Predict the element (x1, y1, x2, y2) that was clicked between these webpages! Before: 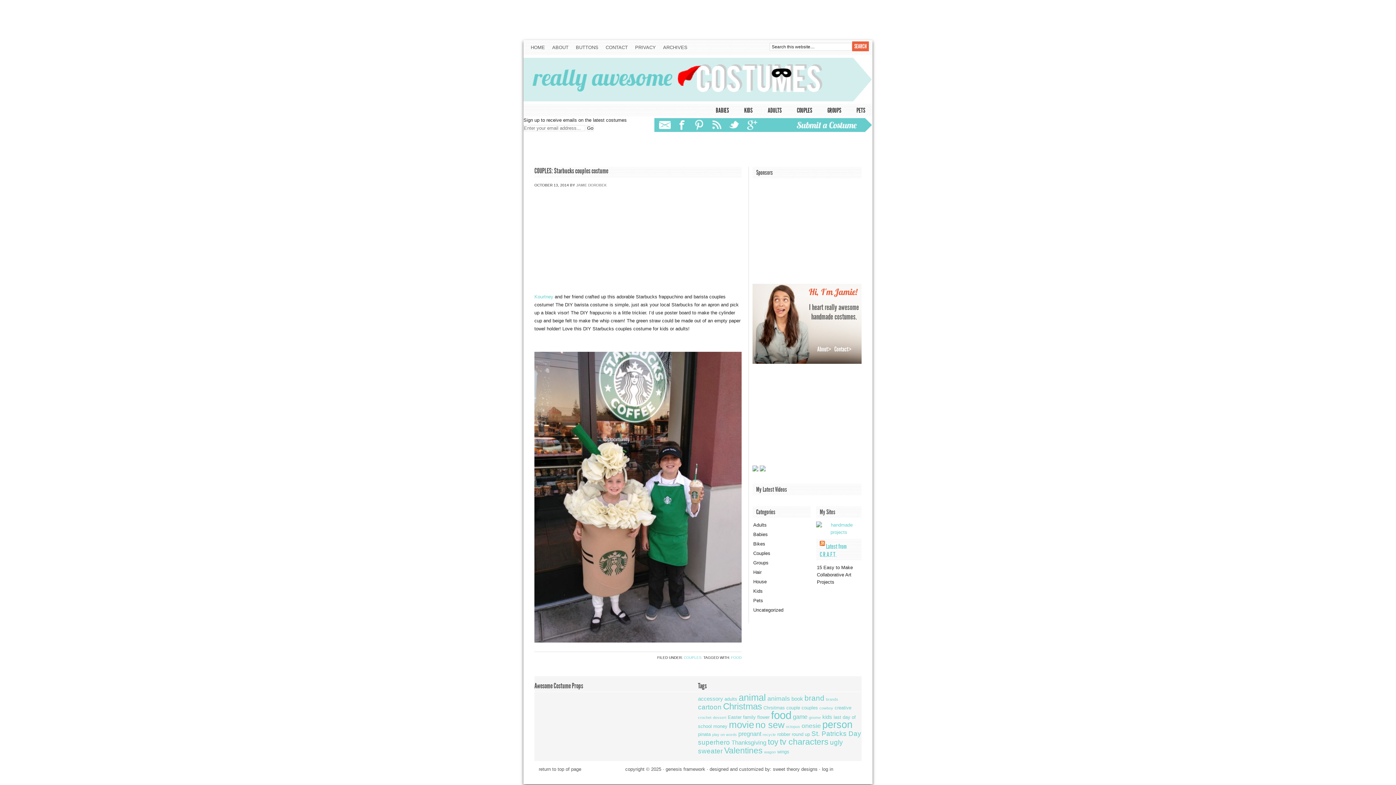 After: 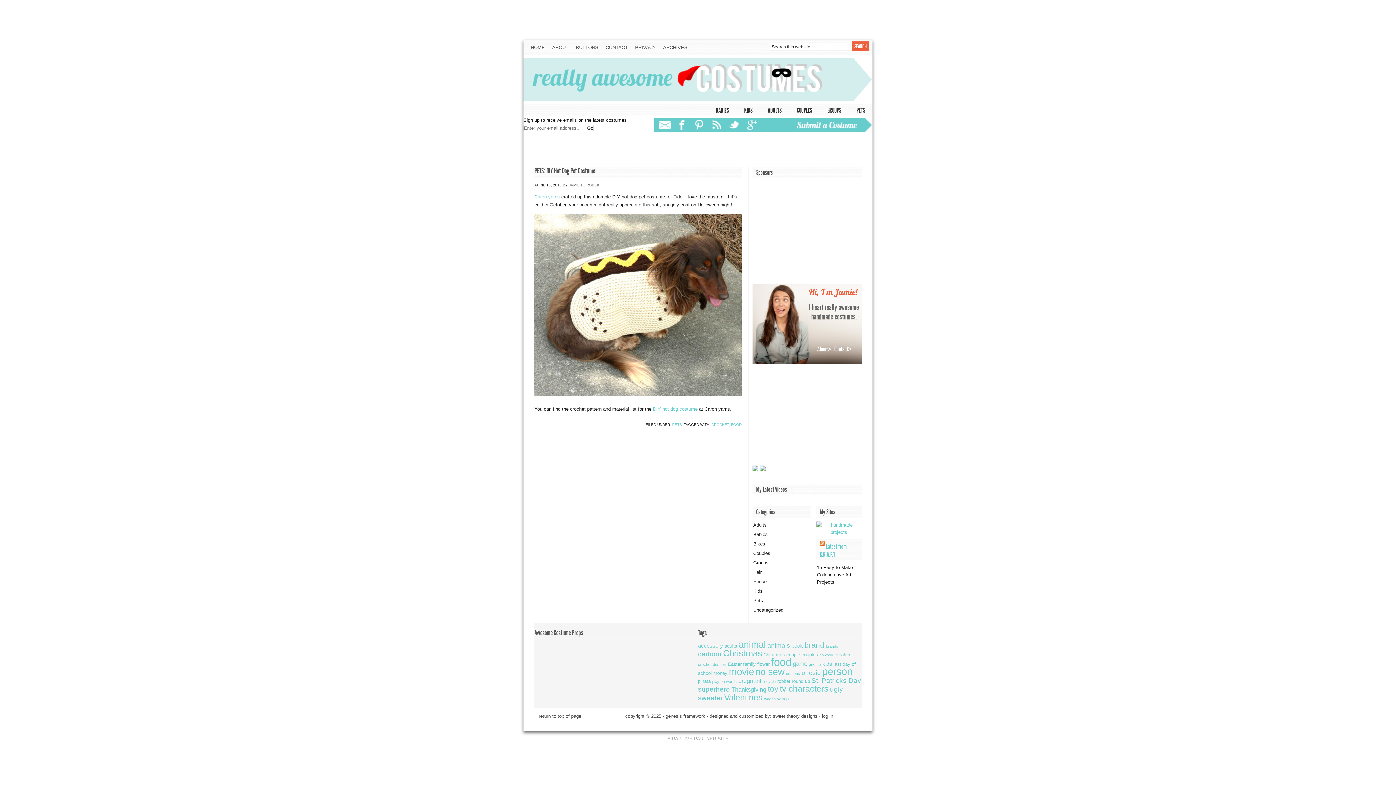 Action: label: crochet (1 item) bbox: (698, 715, 711, 720)